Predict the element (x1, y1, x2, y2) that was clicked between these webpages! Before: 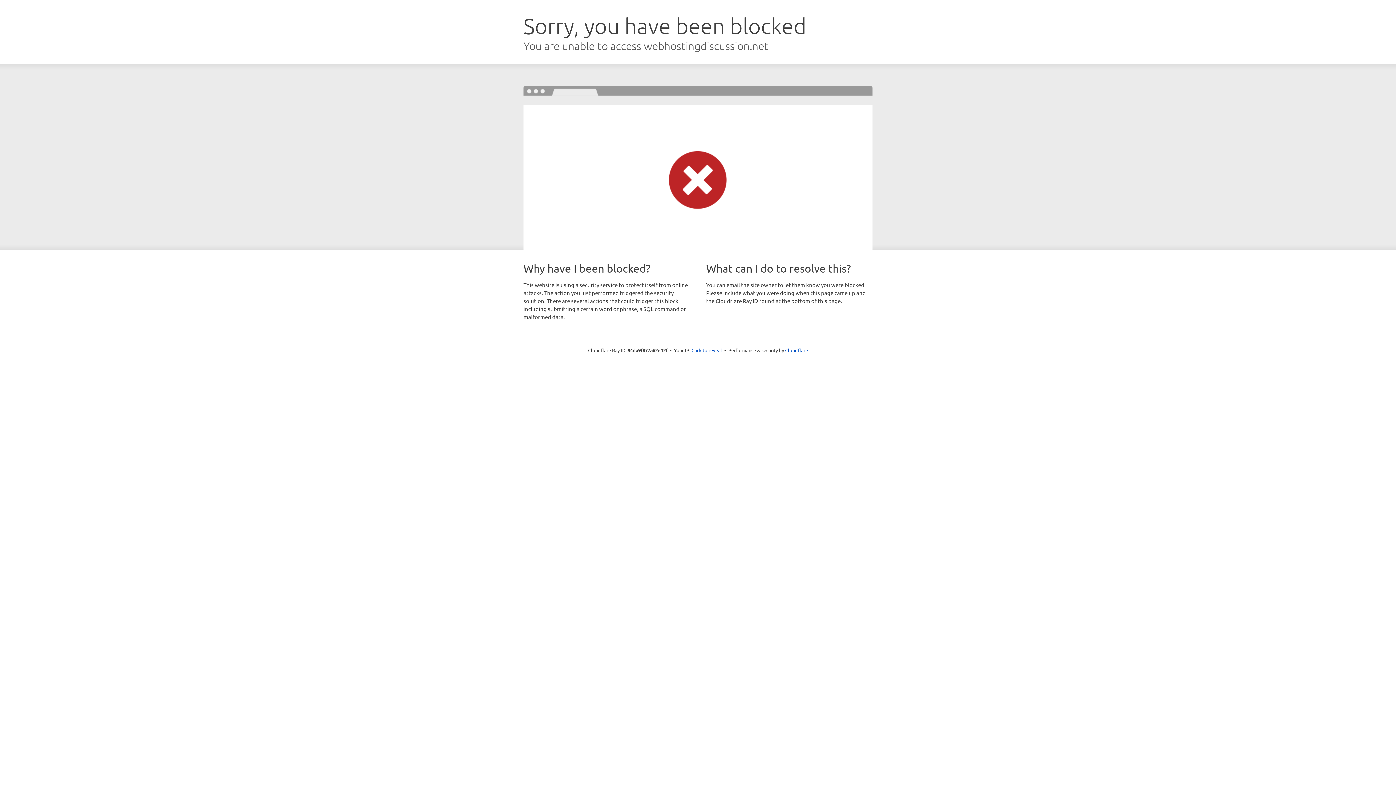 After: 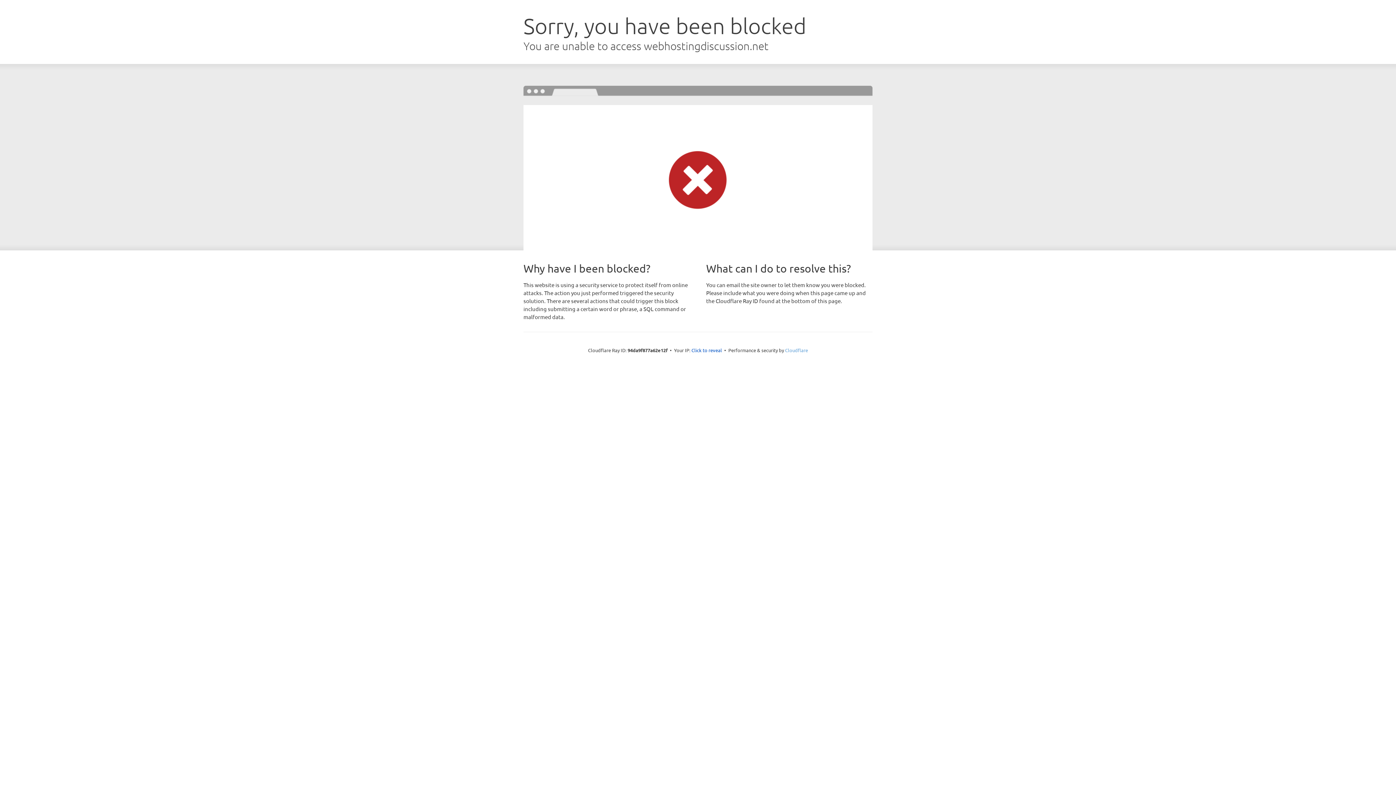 Action: bbox: (785, 347, 808, 353) label: Cloudflare